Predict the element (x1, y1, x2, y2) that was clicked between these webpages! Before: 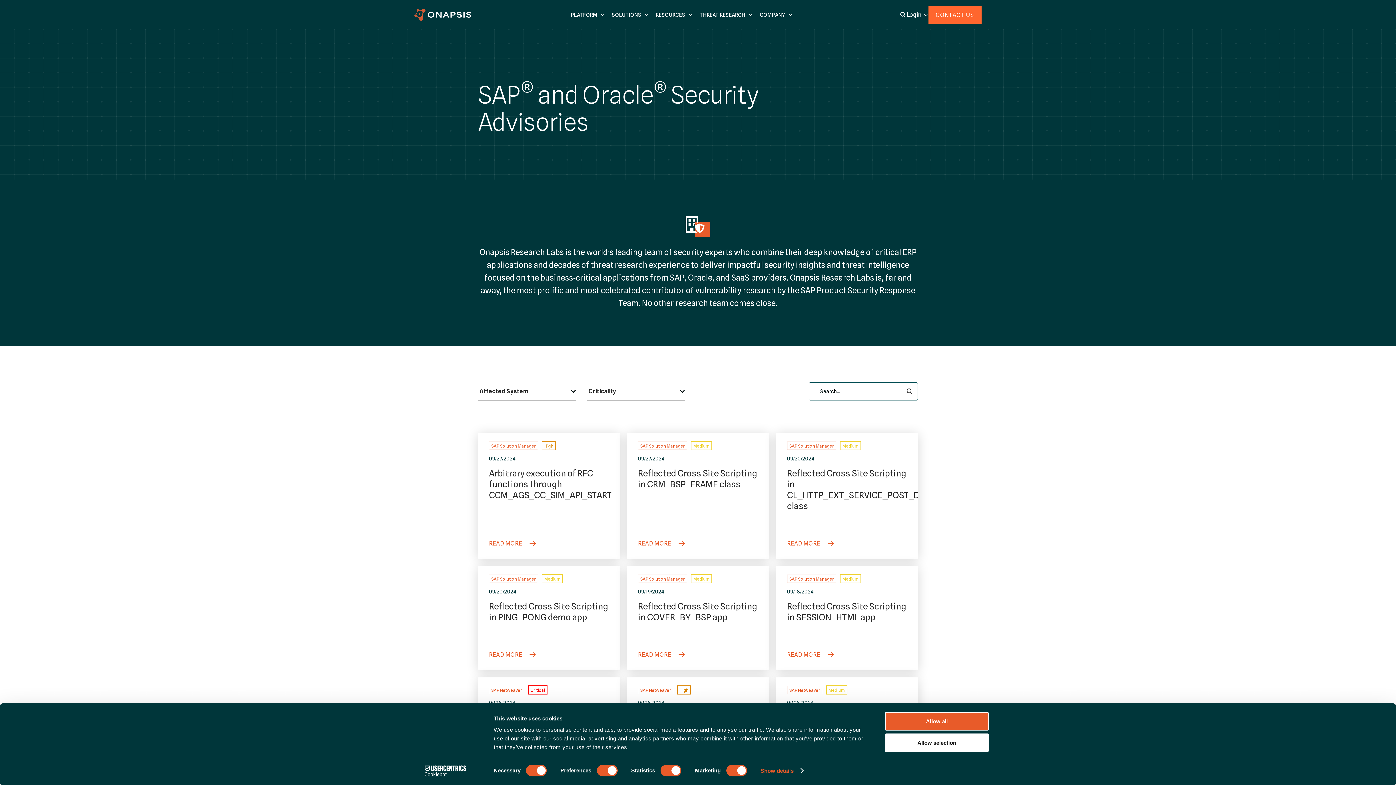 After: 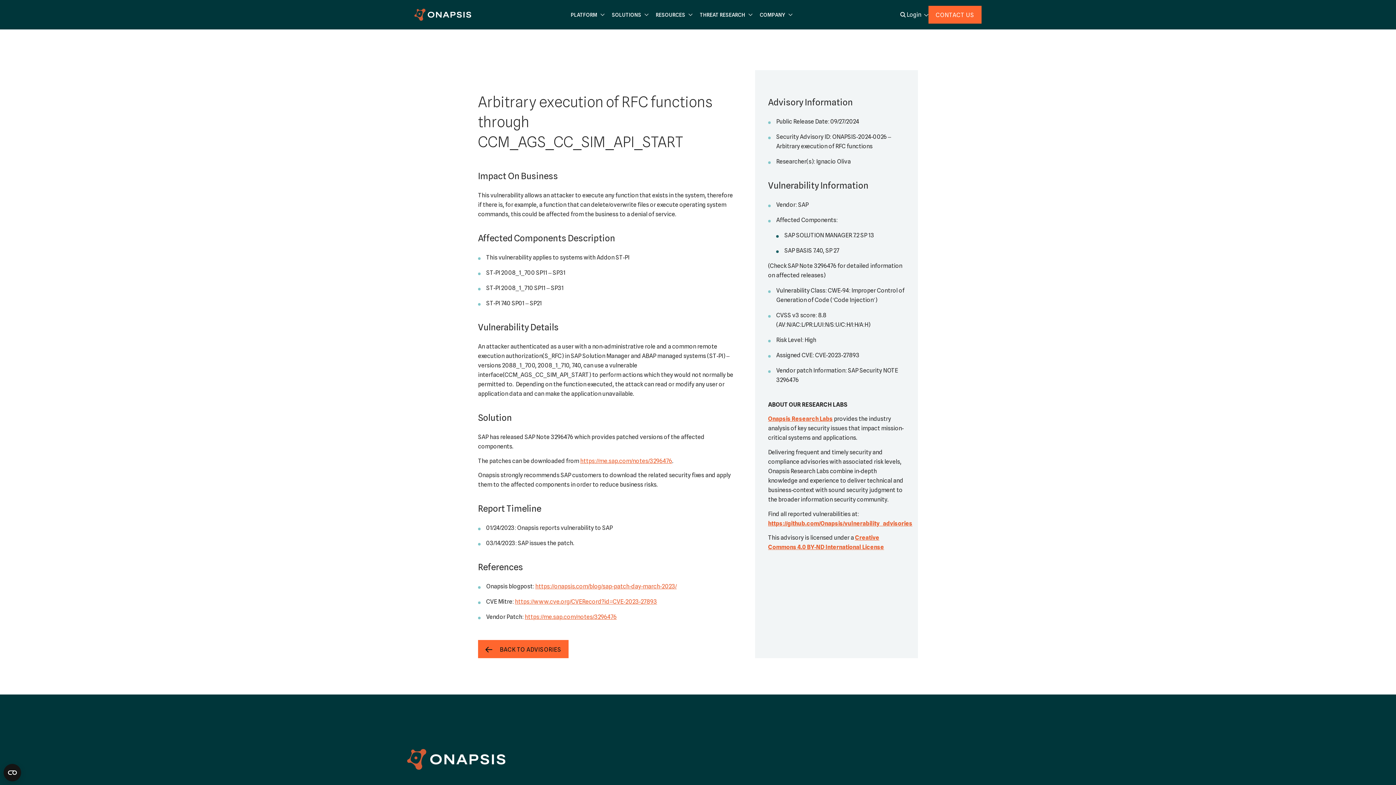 Action: bbox: (489, 540, 536, 547) label: READ MORE